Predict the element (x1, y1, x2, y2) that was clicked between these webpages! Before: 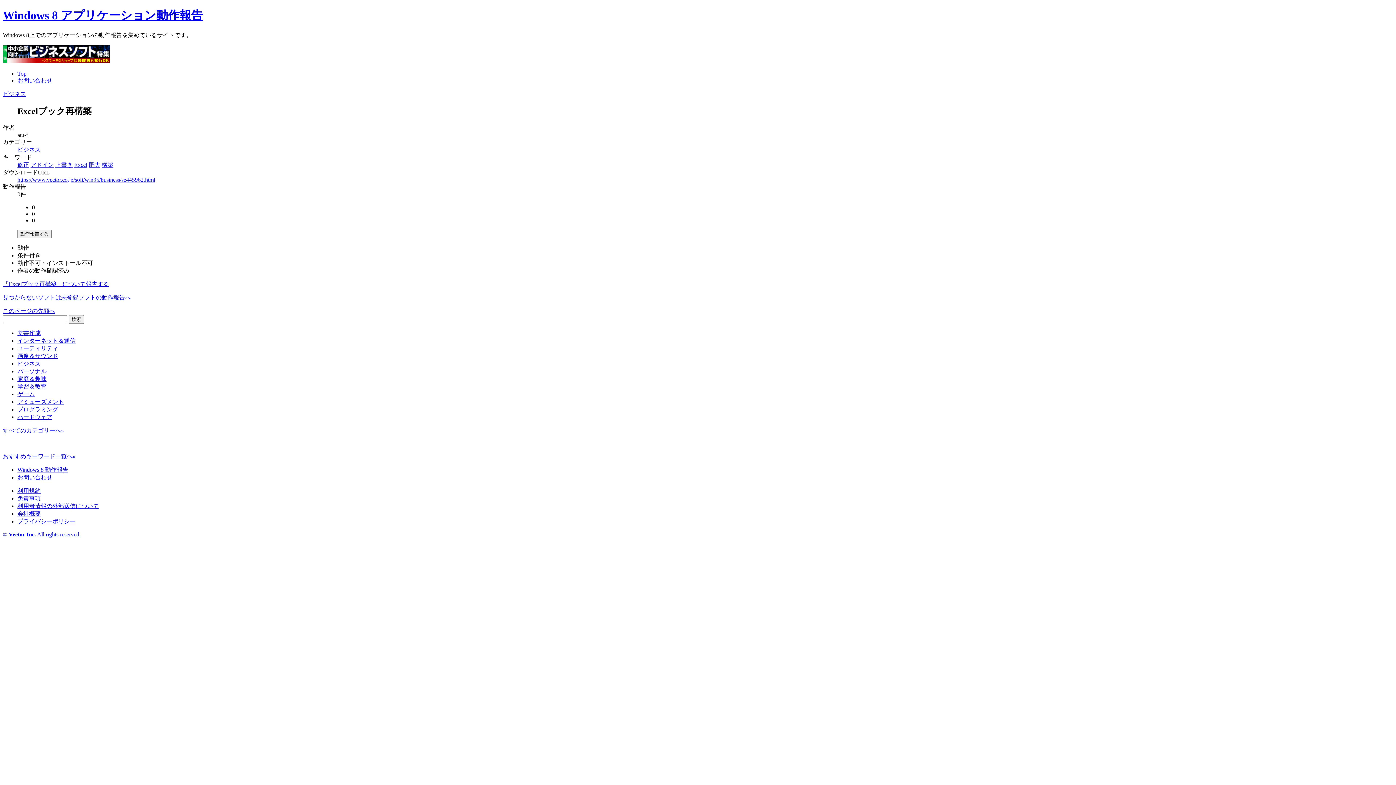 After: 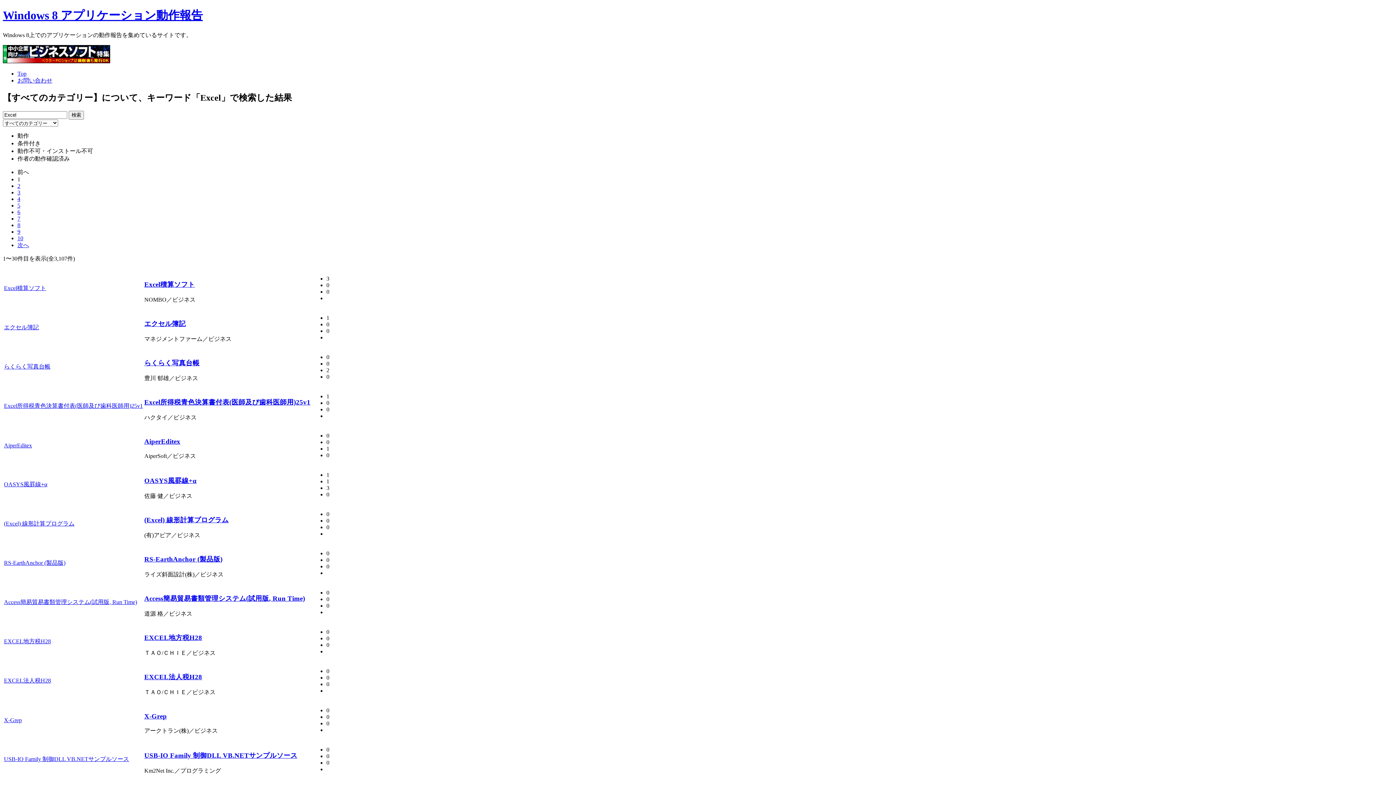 Action: bbox: (74, 161, 87, 167) label: Excel